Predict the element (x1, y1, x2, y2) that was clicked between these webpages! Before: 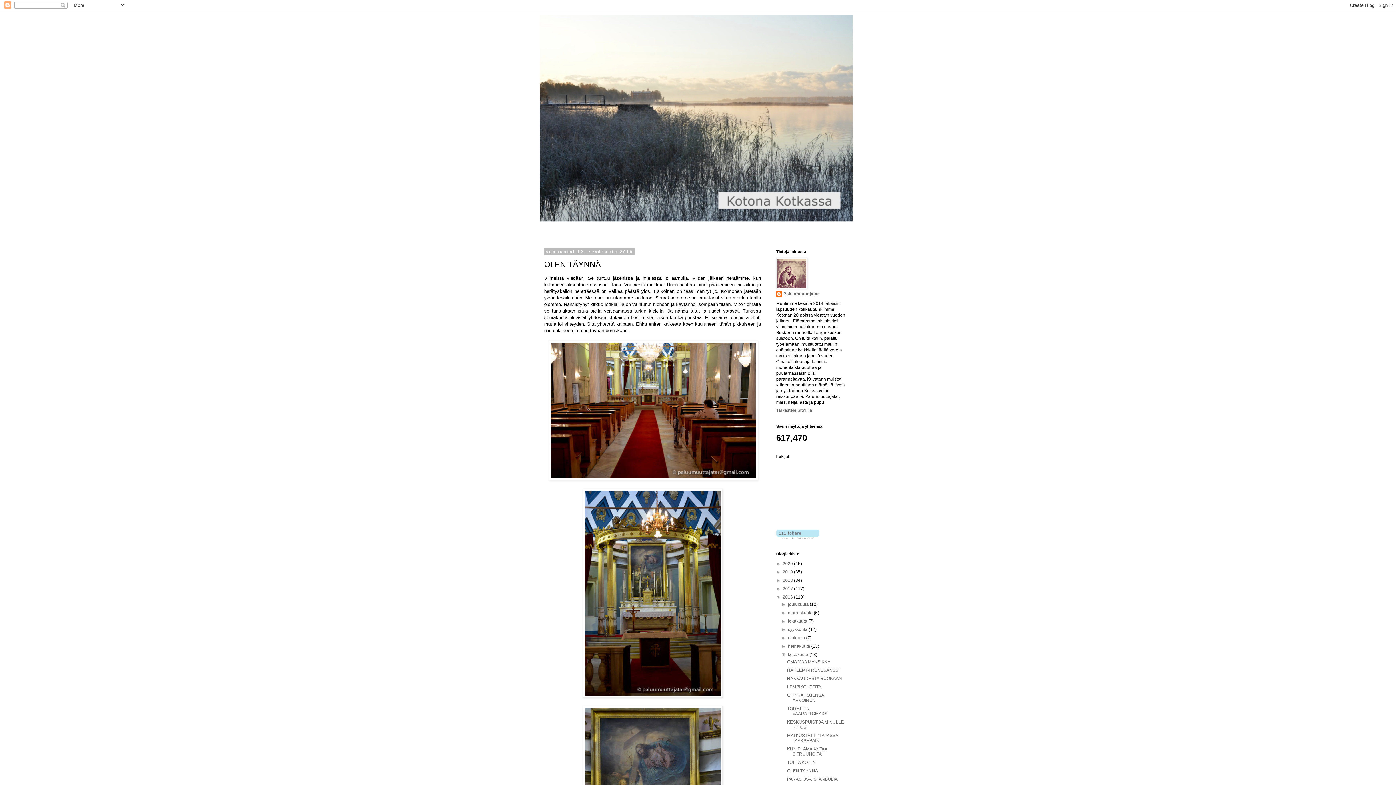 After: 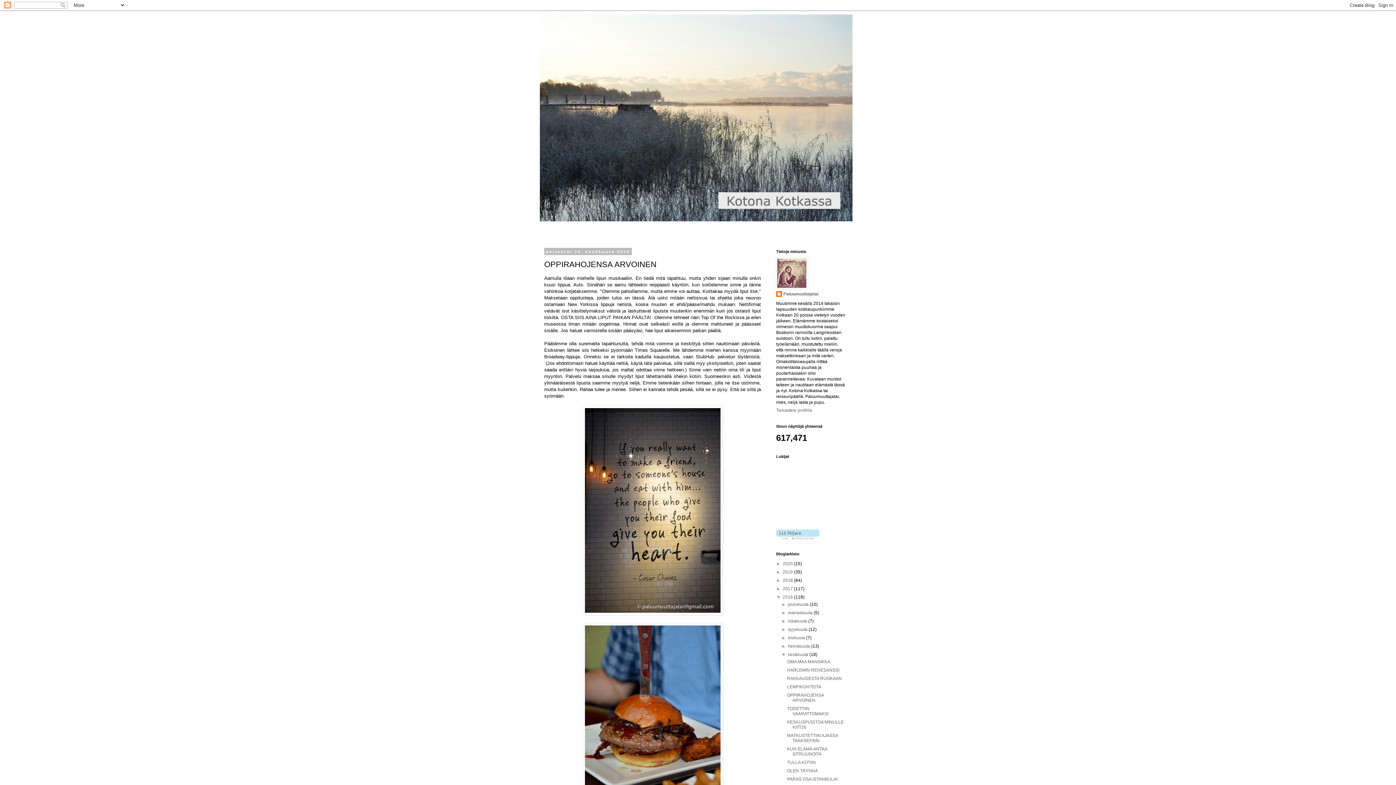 Action: bbox: (787, 693, 823, 703) label: OPPIRAHOJENSA ARVOINEN